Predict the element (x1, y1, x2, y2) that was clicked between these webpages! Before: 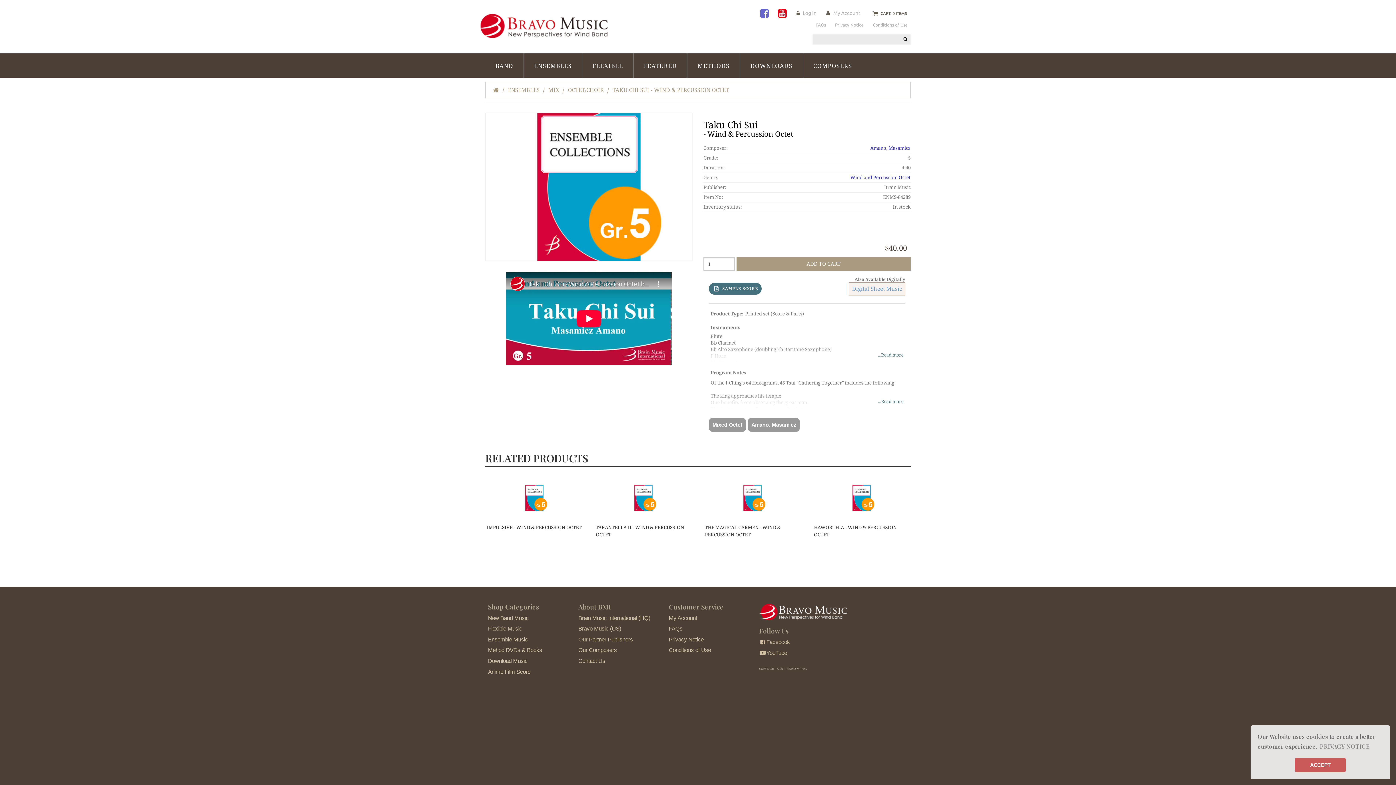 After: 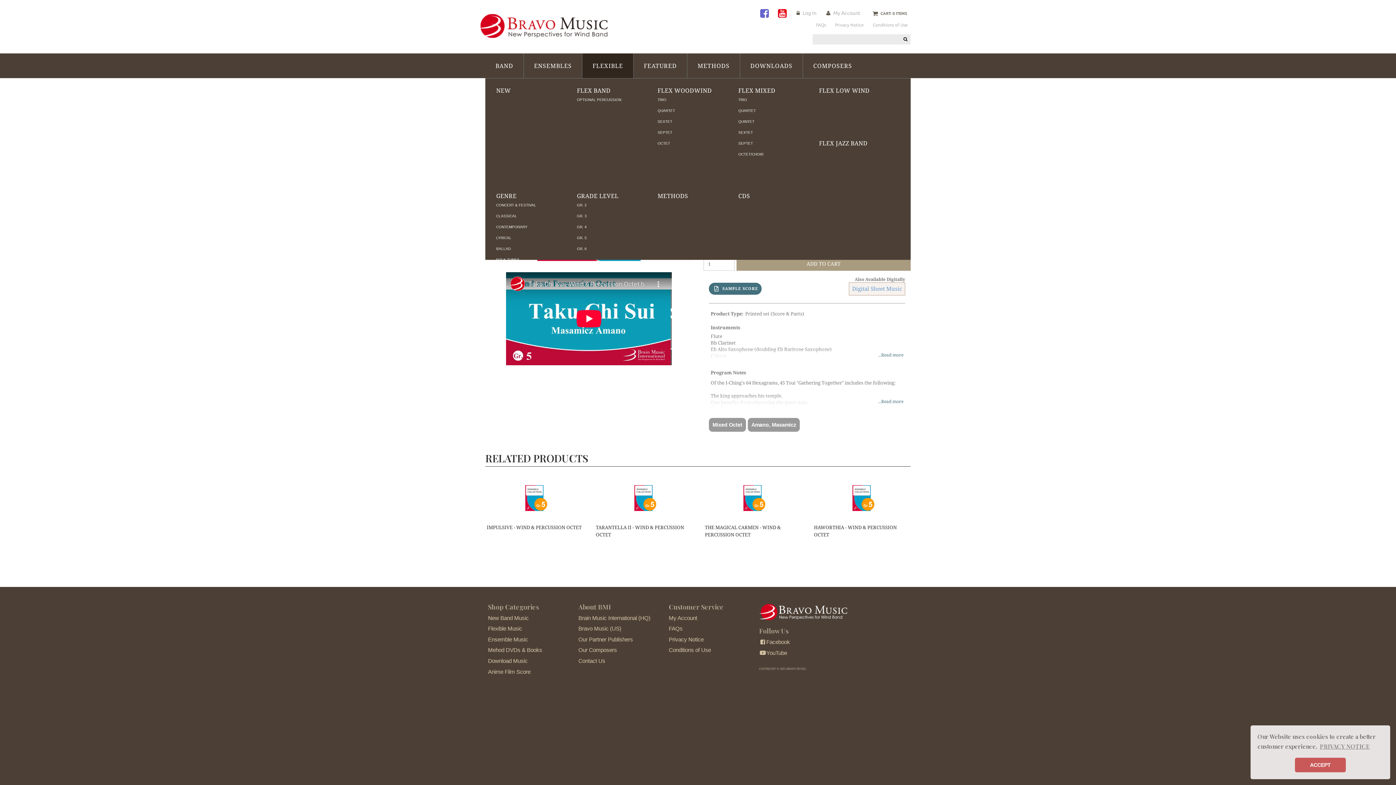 Action: bbox: (582, 53, 633, 78) label: FLEXIBLE